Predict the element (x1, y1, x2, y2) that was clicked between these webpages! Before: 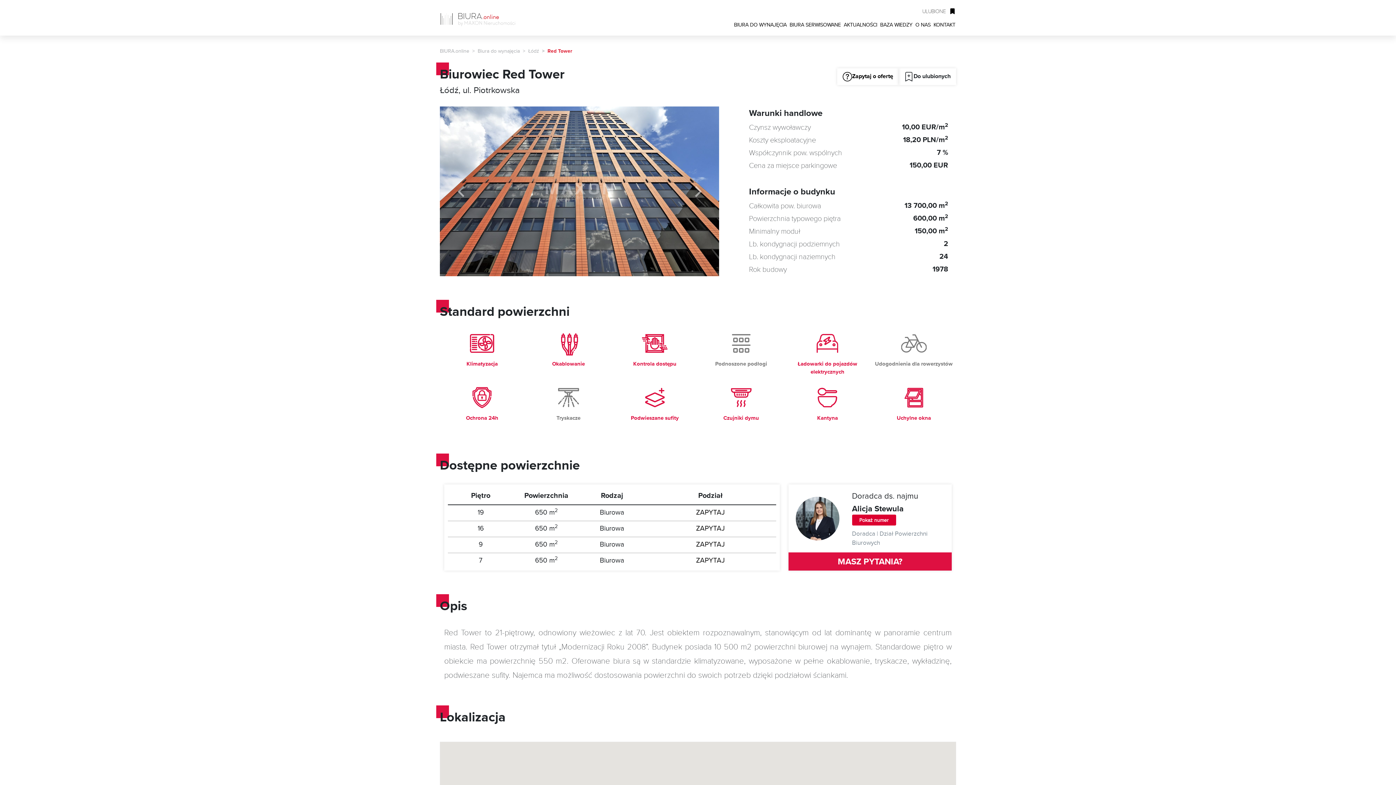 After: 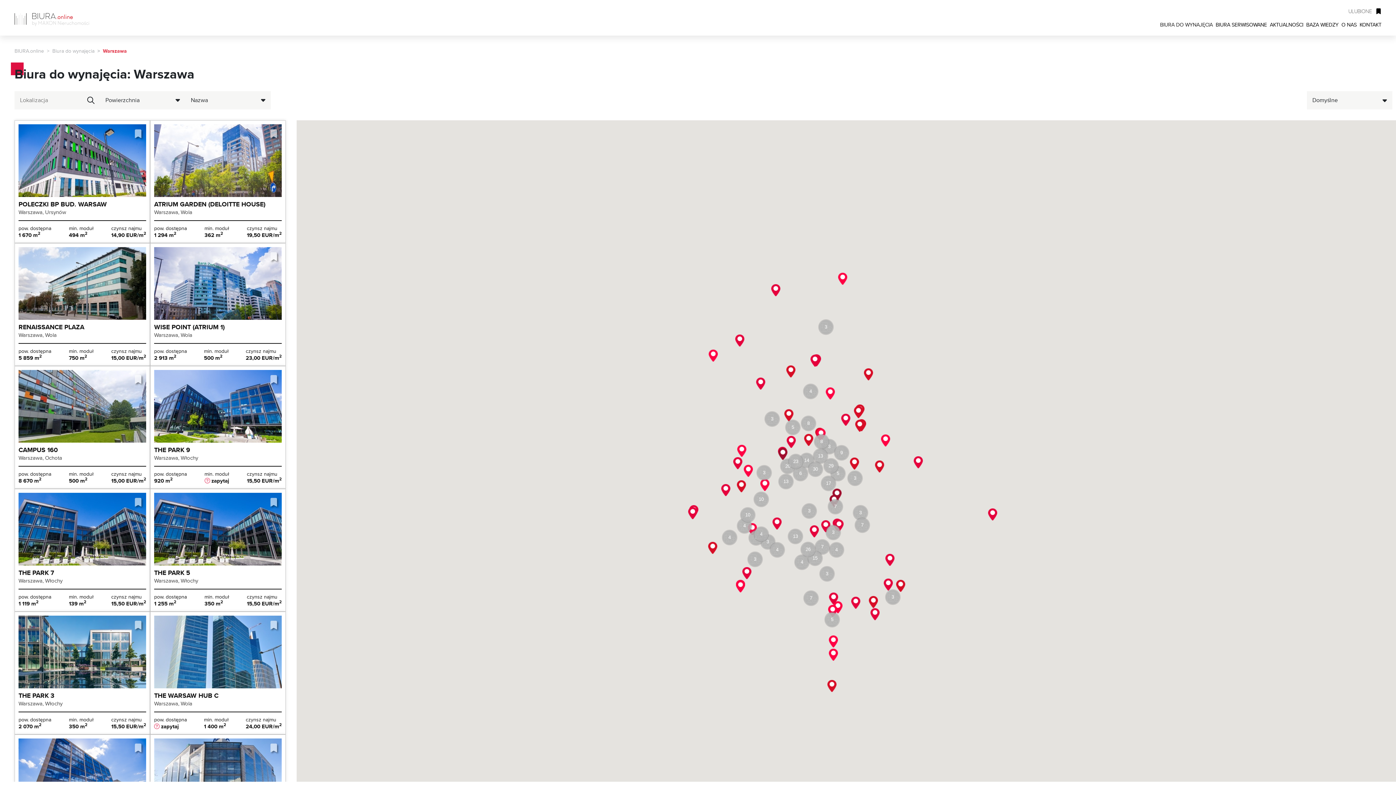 Action: bbox: (528, 47, 539, 54) label: Łódź